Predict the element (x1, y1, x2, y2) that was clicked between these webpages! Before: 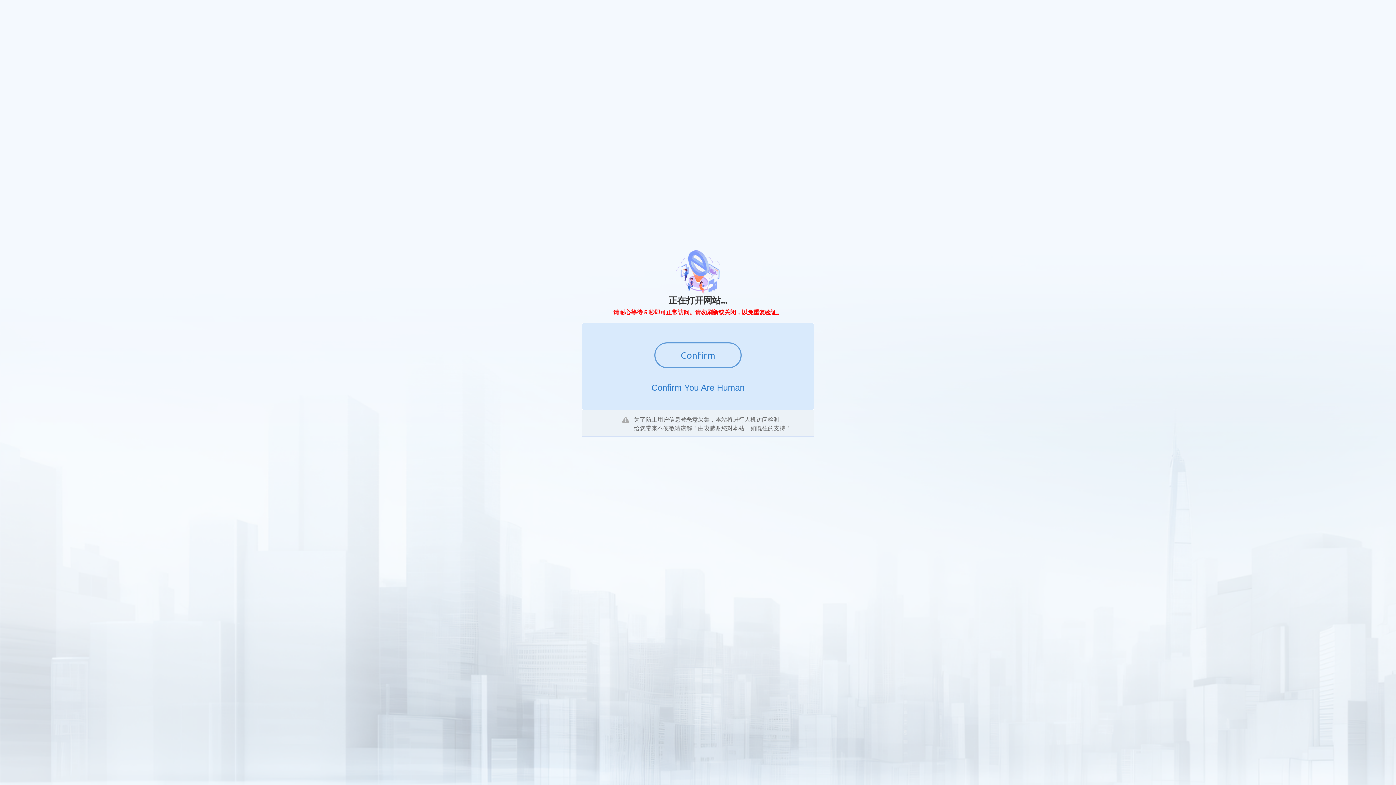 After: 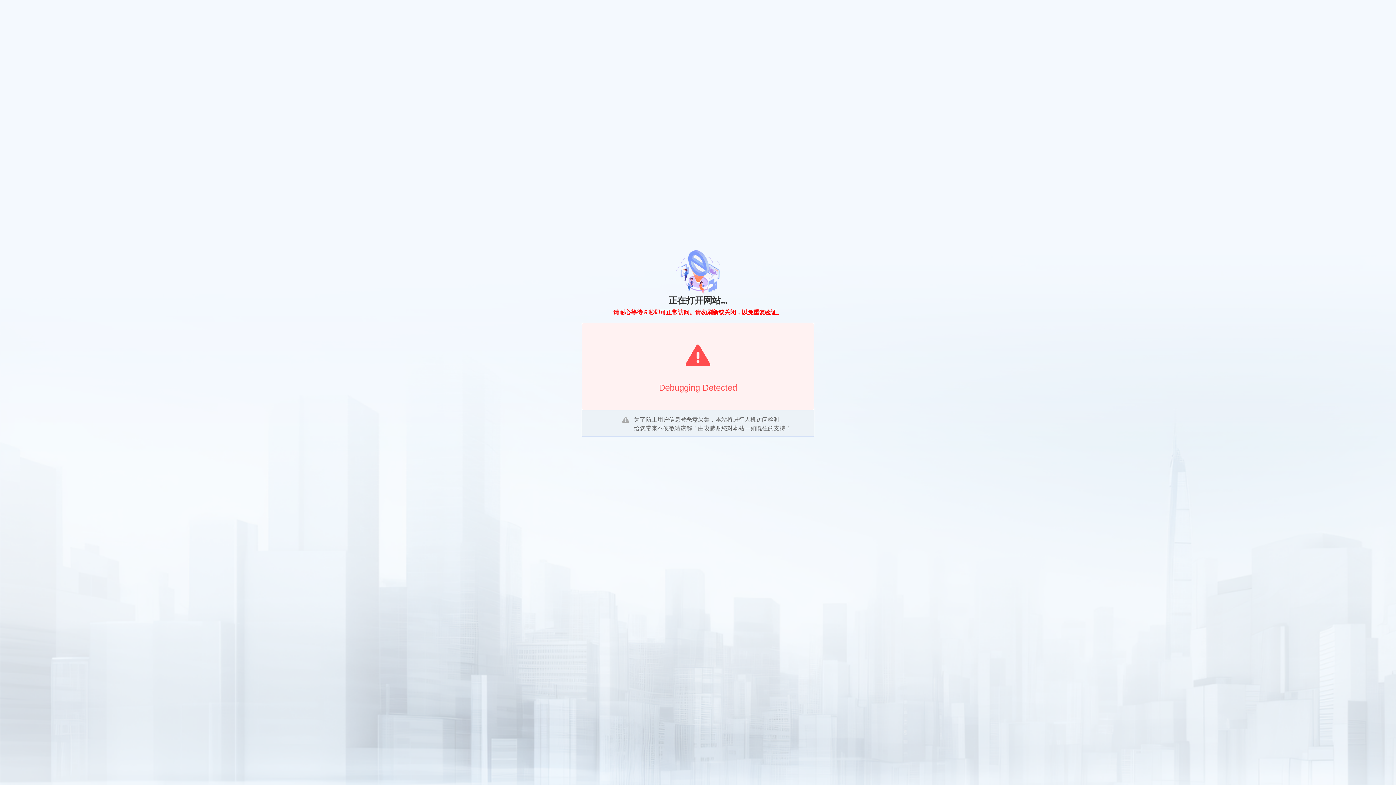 Action: label: Confirm bbox: (654, 342, 741, 368)